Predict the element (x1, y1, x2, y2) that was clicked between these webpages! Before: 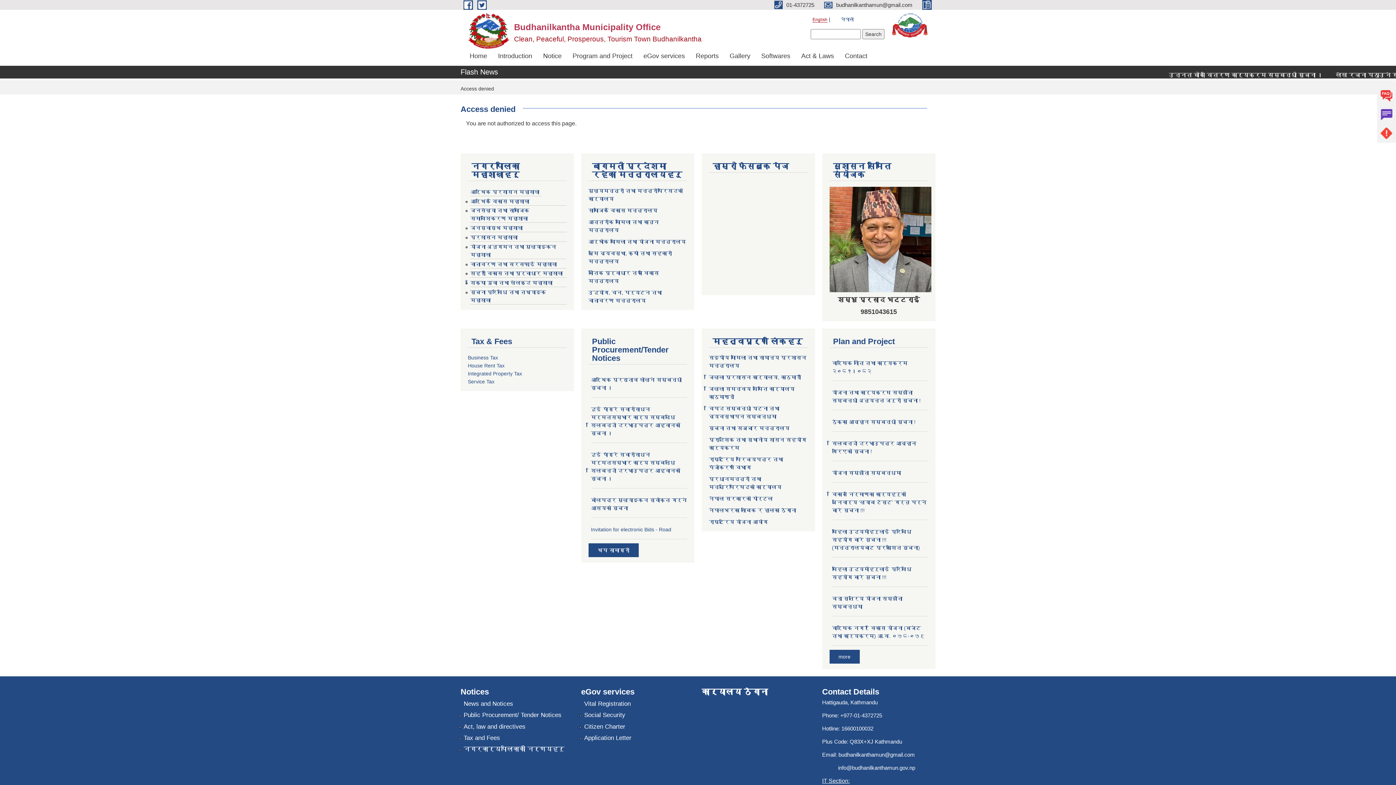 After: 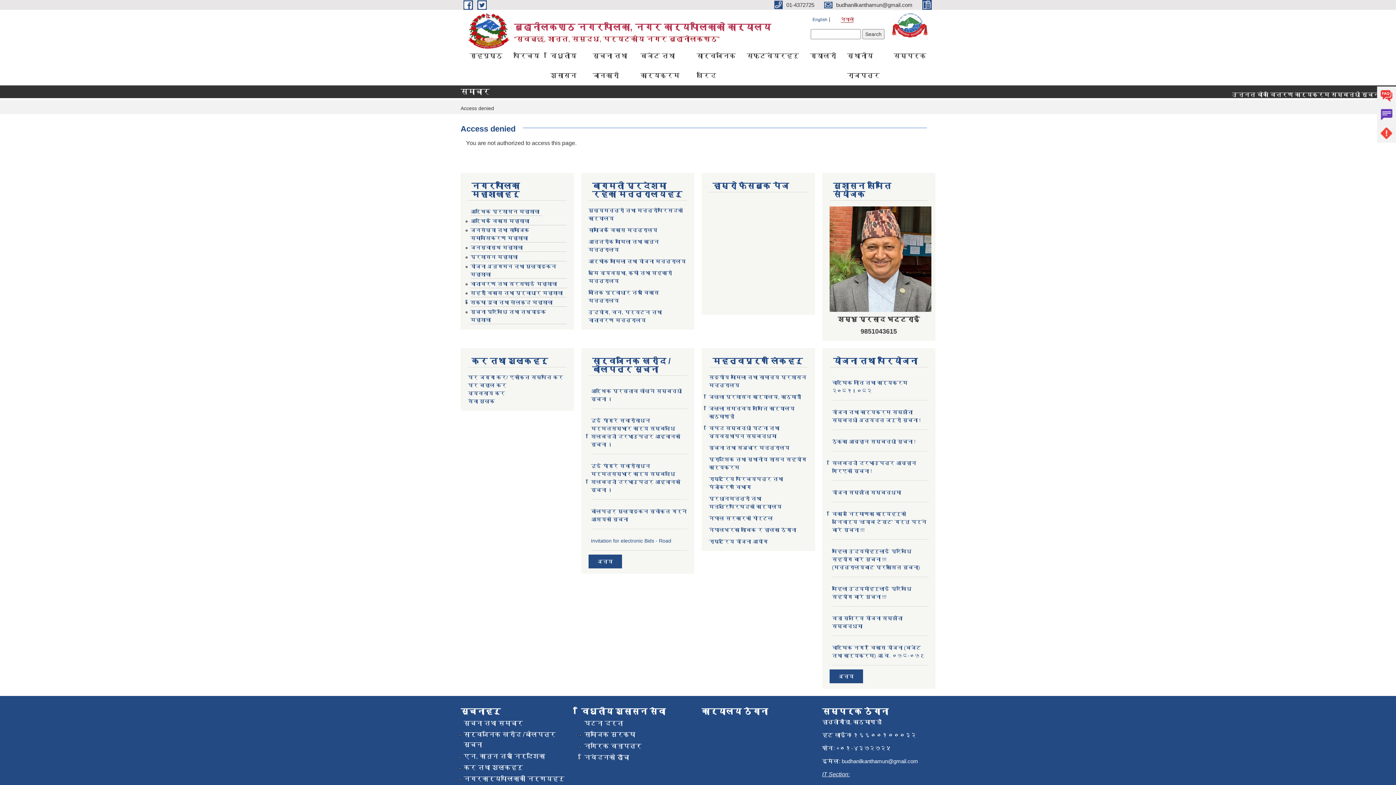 Action: label: नेपाली bbox: (841, 17, 853, 22)